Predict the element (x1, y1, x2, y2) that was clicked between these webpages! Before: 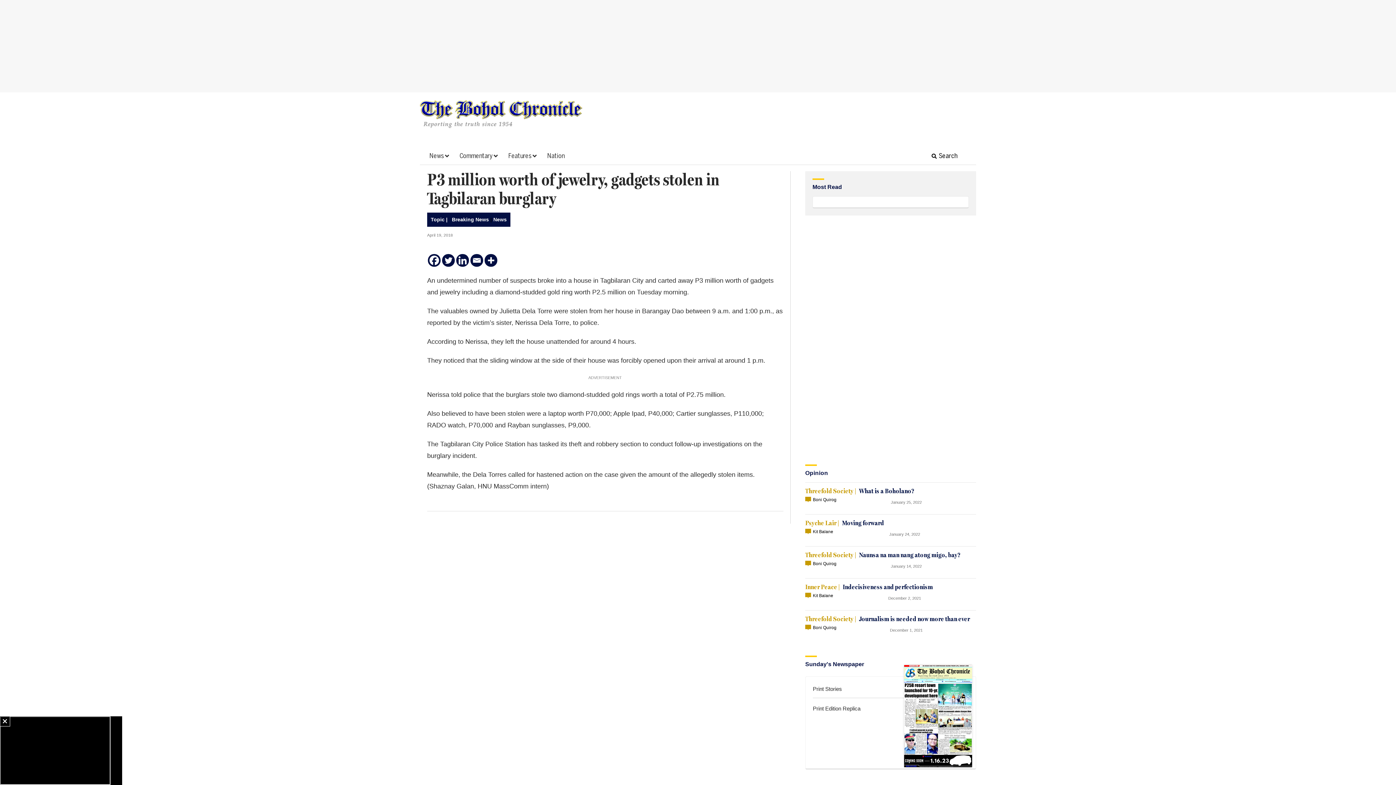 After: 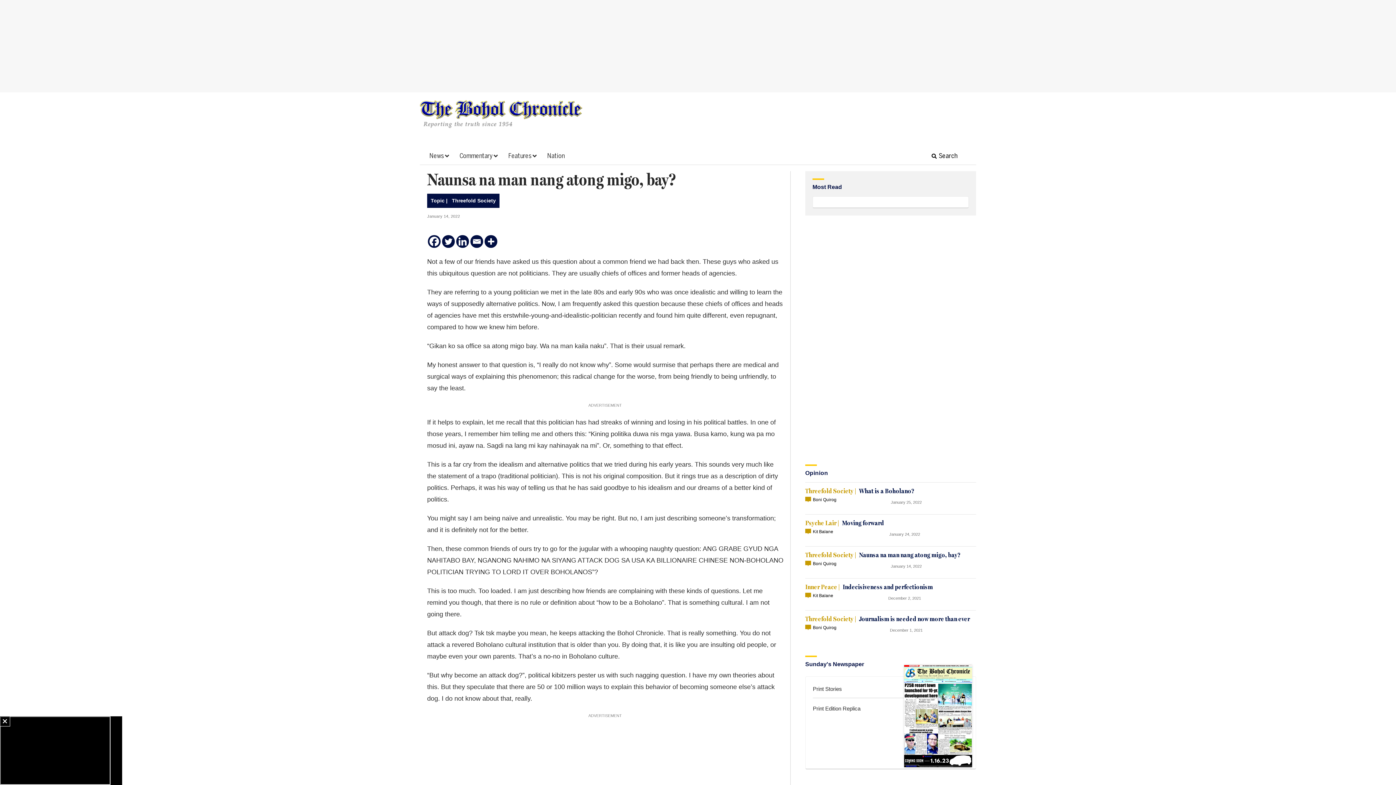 Action: bbox: (859, 552, 961, 558) label: Naunsa na man nang atong migo, bay?